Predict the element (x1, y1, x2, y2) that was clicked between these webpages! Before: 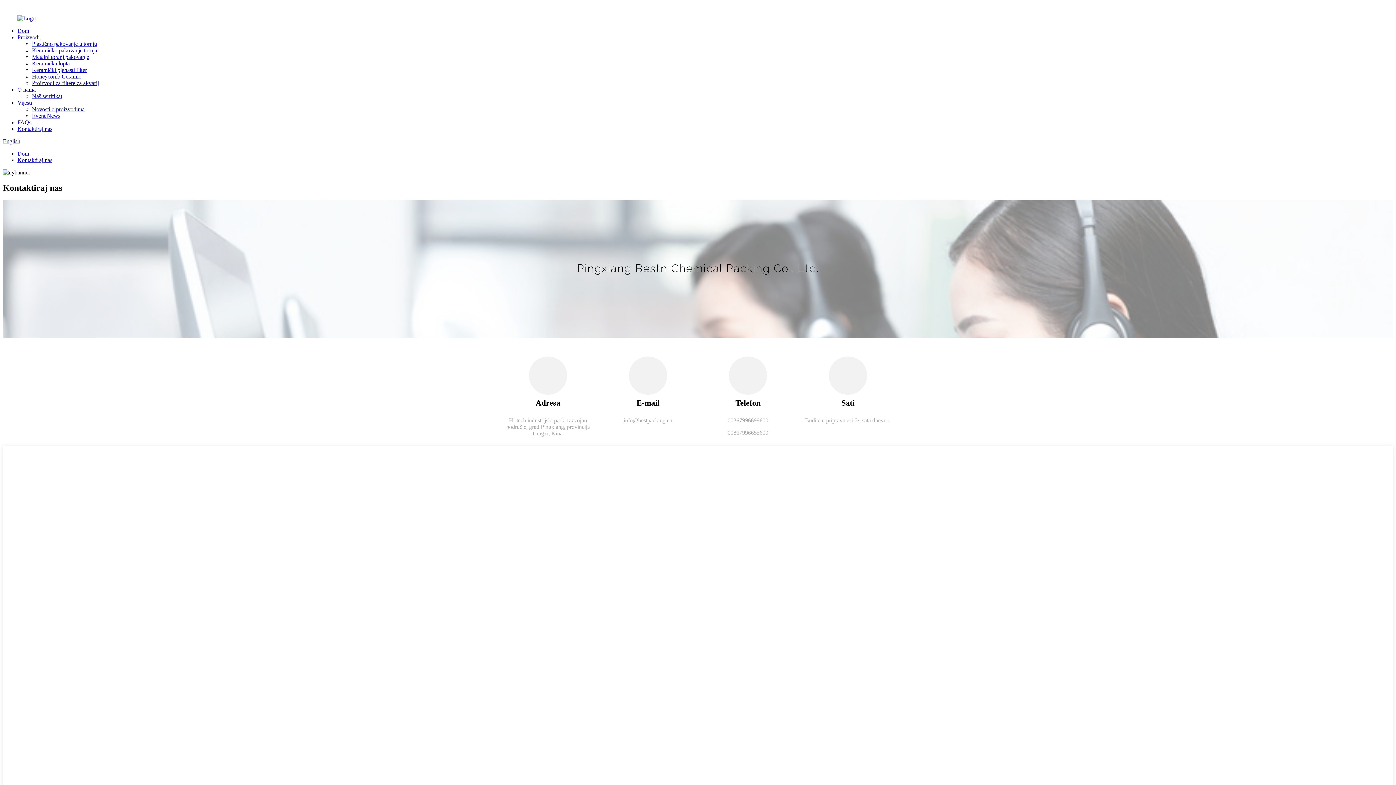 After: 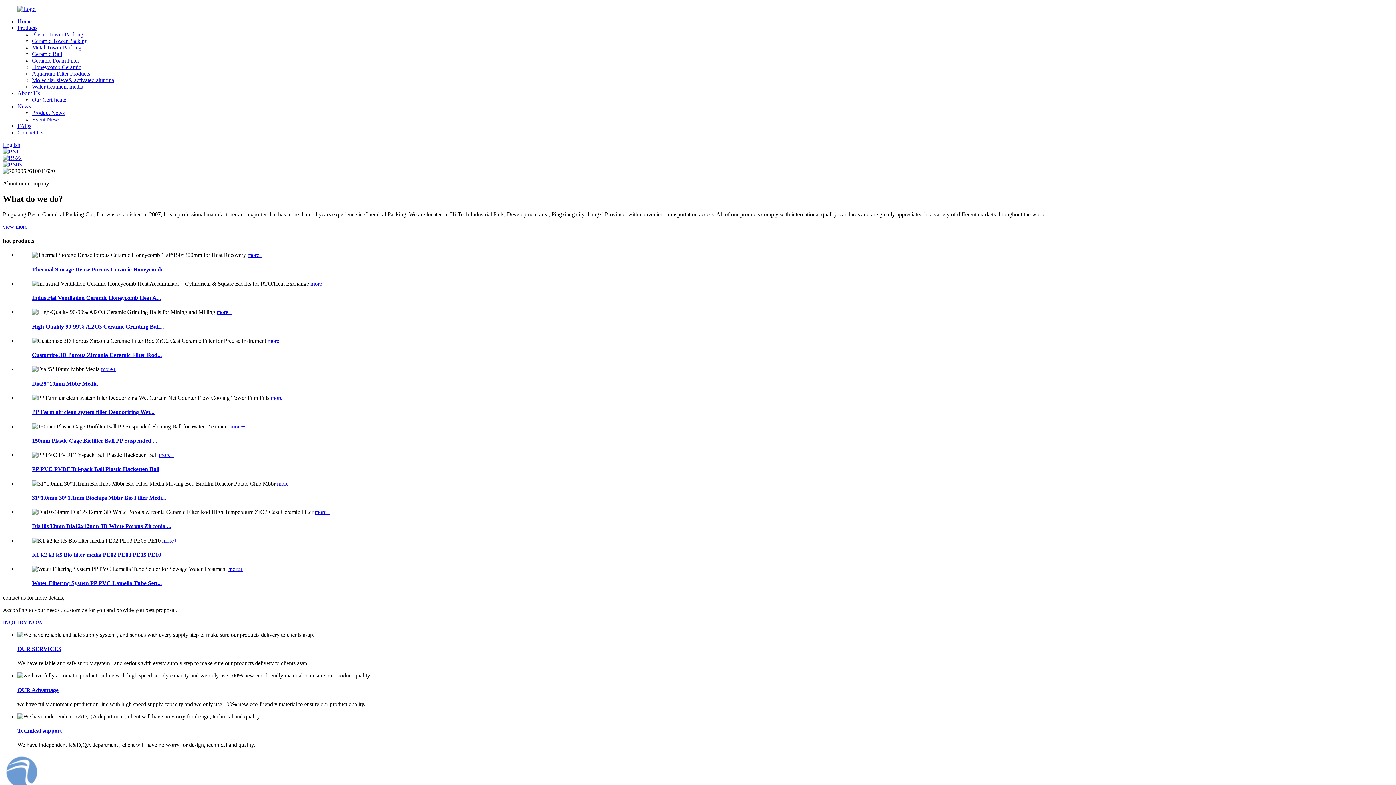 Action: label: English bbox: (2, 138, 20, 144)